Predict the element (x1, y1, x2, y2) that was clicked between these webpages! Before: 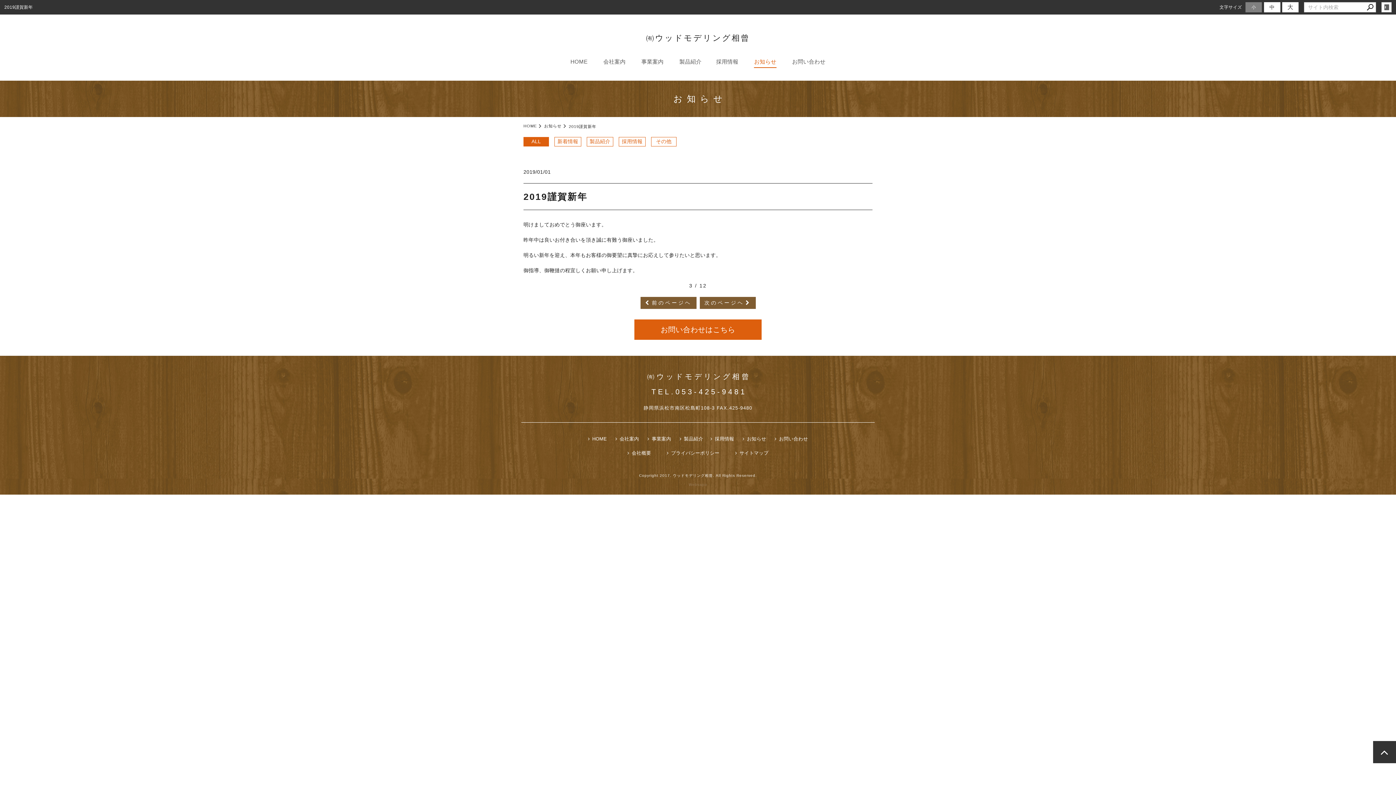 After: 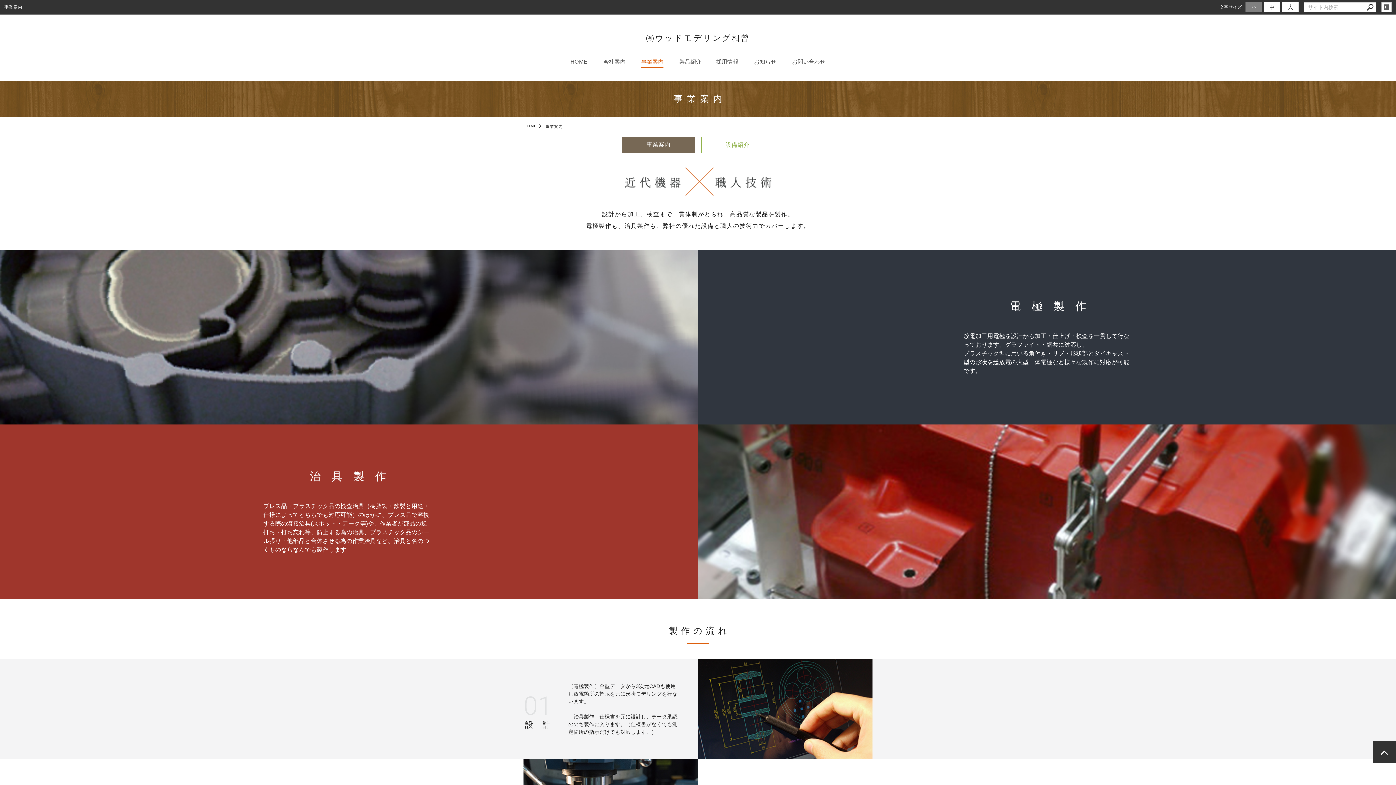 Action: bbox: (637, 54, 667, 69) label: 事業案内